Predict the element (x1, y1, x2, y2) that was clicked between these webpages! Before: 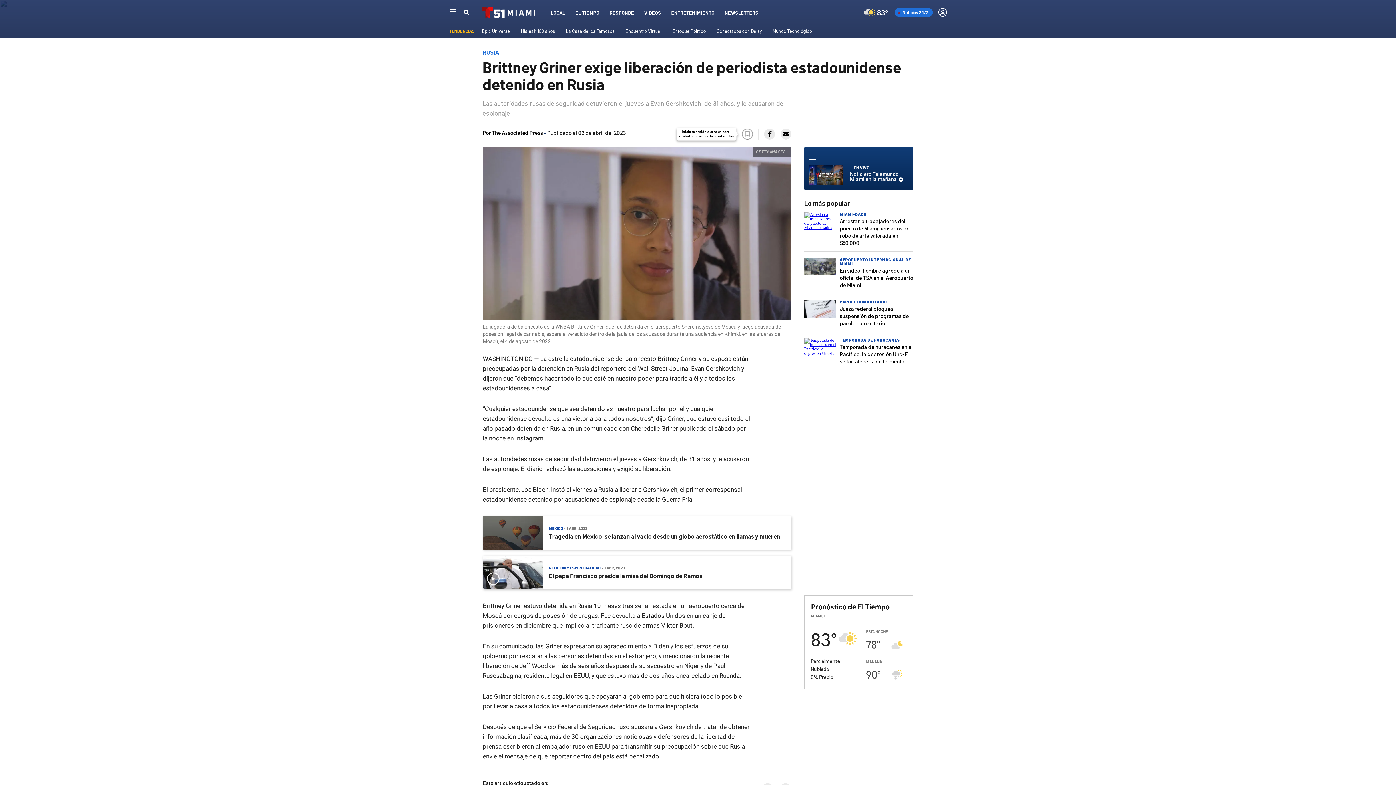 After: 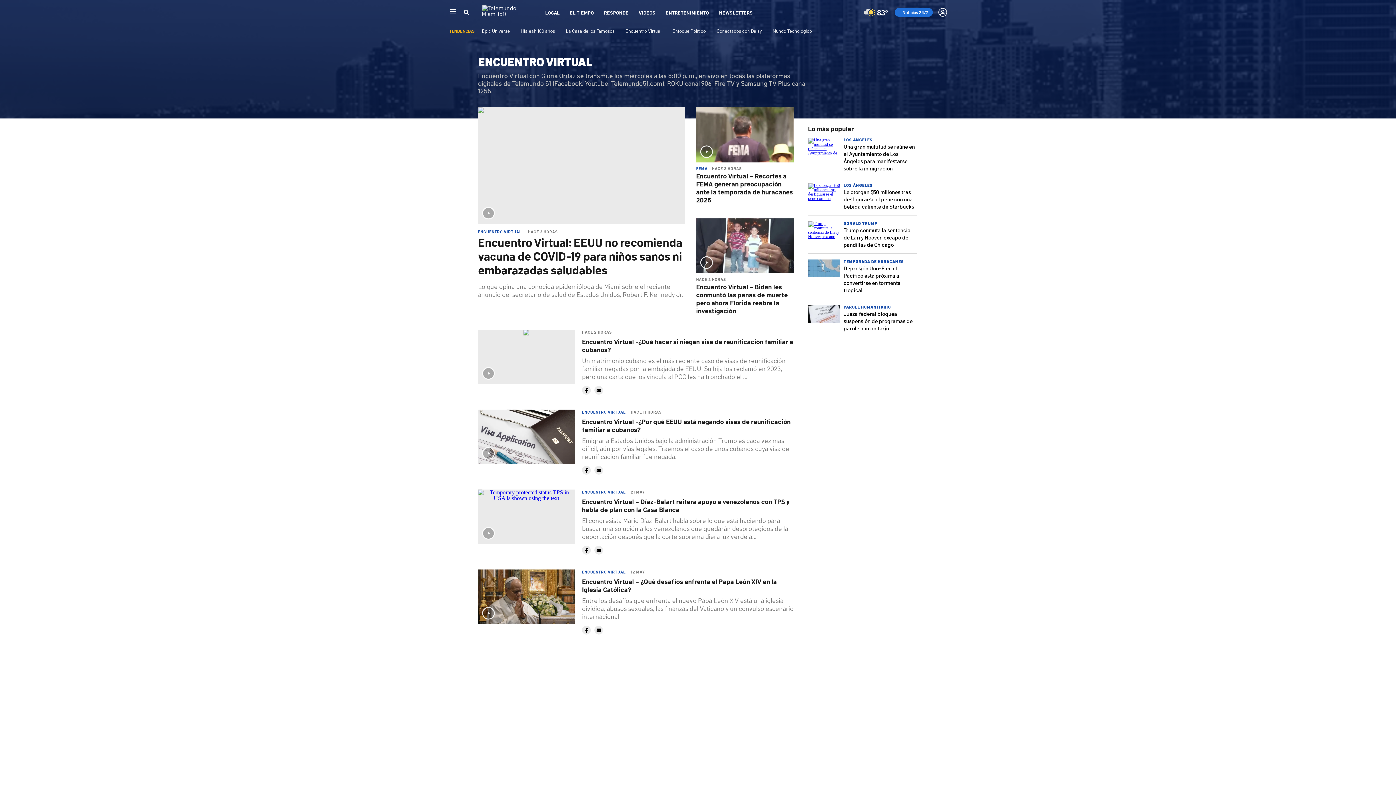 Action: label: Encuentro Virtual bbox: (625, 27, 661, 33)